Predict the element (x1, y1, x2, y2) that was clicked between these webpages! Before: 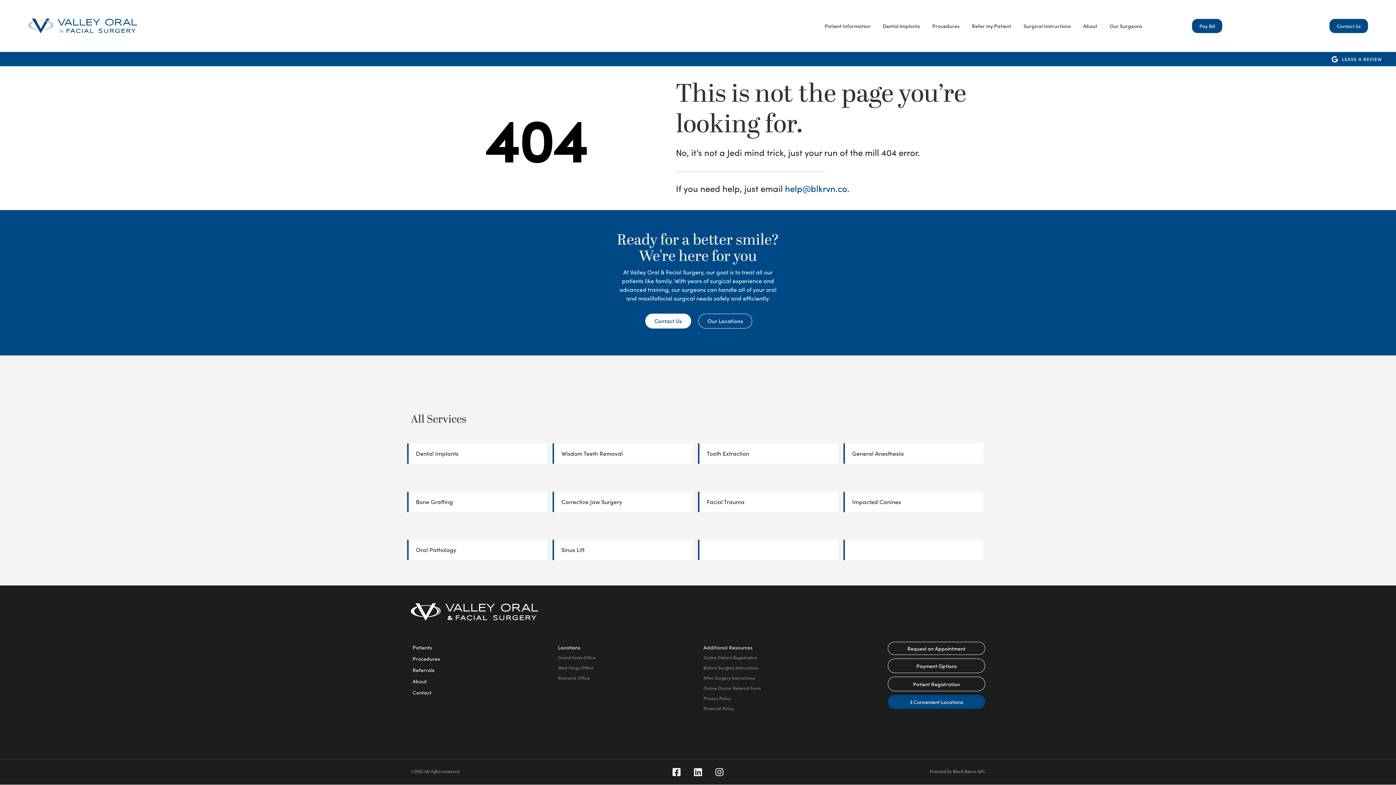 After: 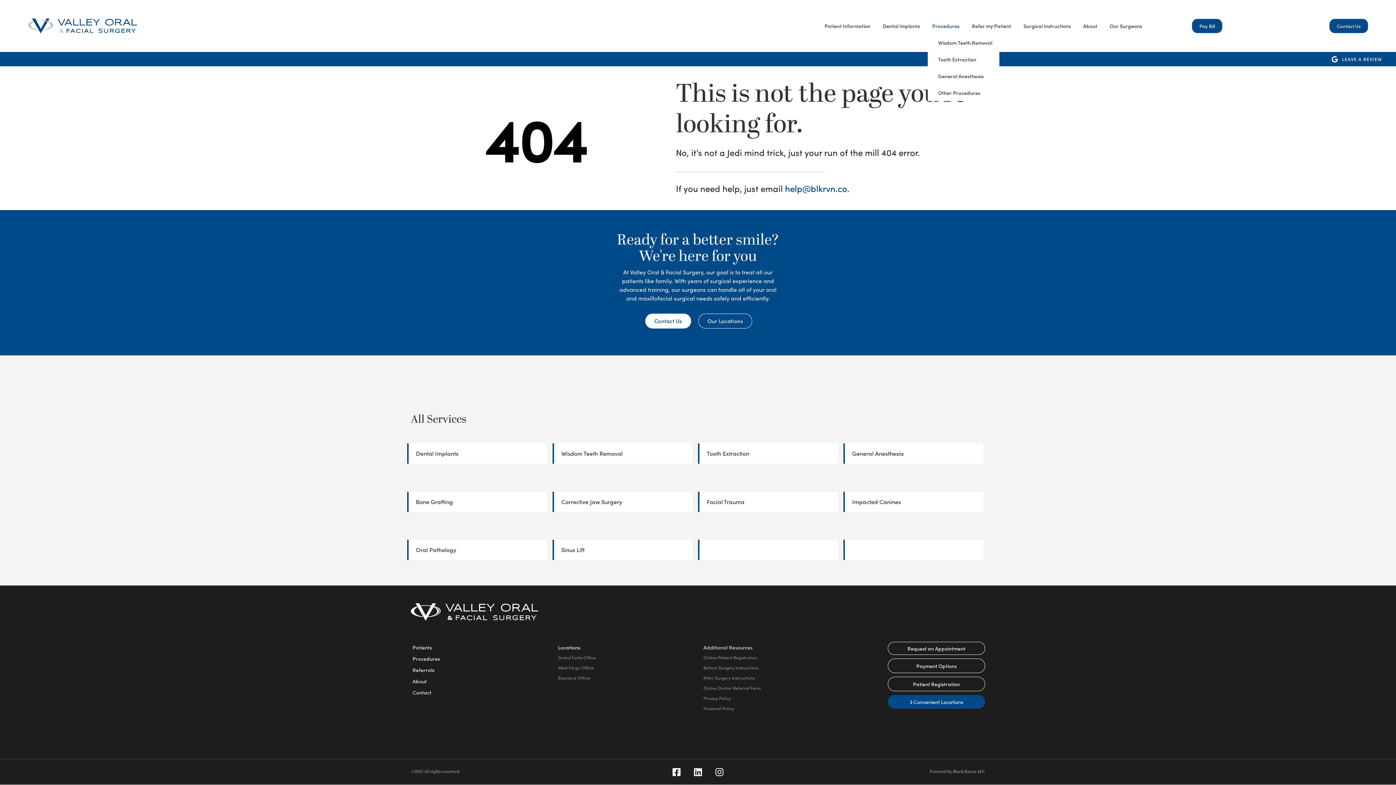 Action: label: Procedures bbox: (928, 17, 967, 34)